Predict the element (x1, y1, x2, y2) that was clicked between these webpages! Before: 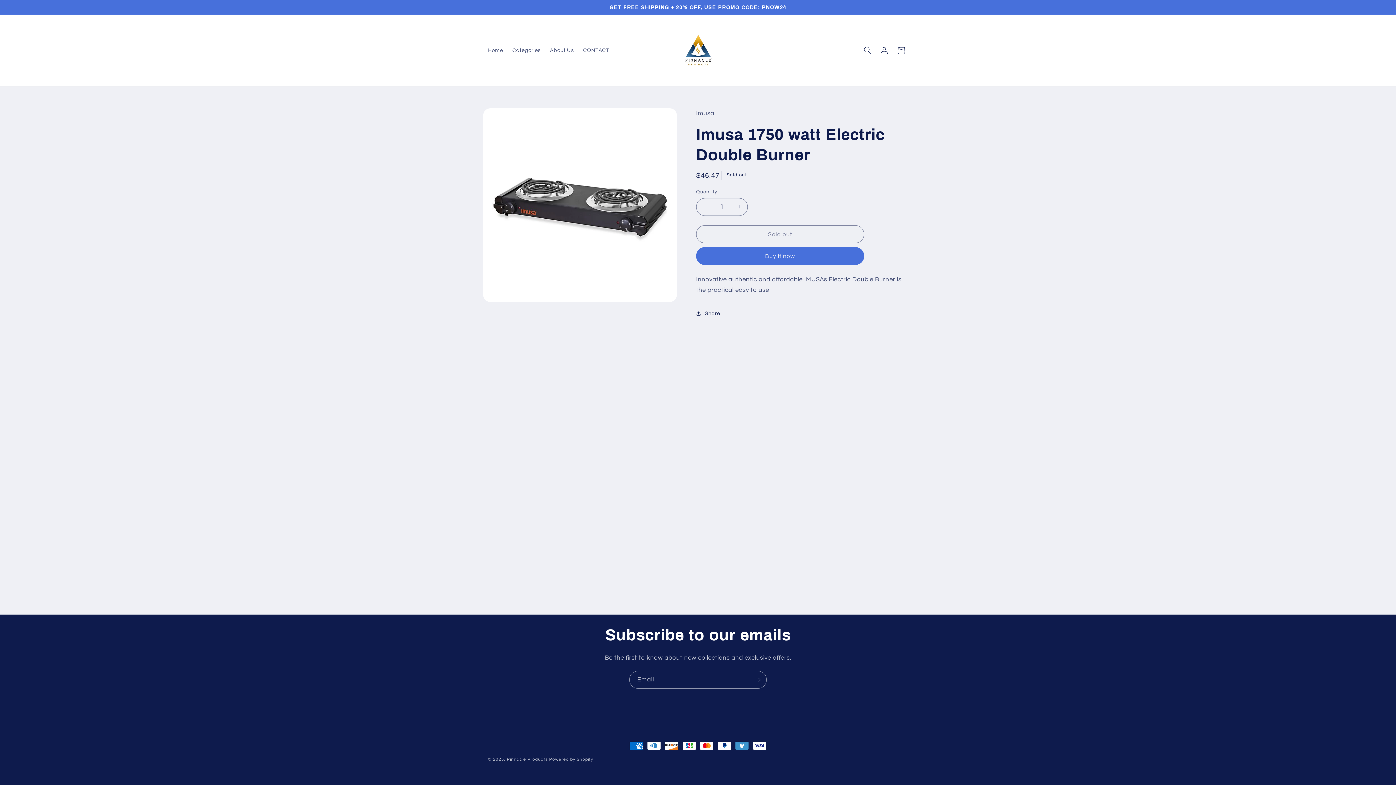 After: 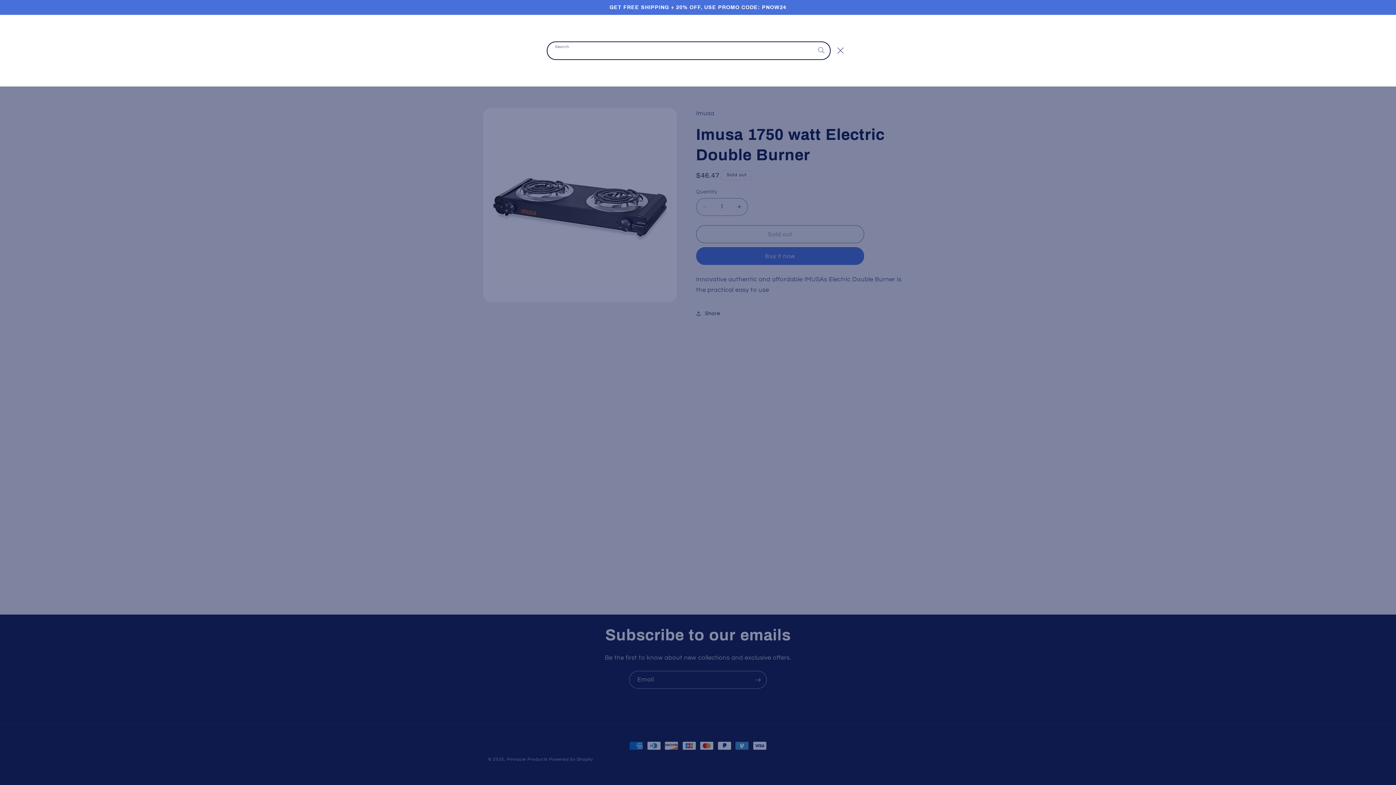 Action: bbox: (859, 42, 876, 58) label: Search